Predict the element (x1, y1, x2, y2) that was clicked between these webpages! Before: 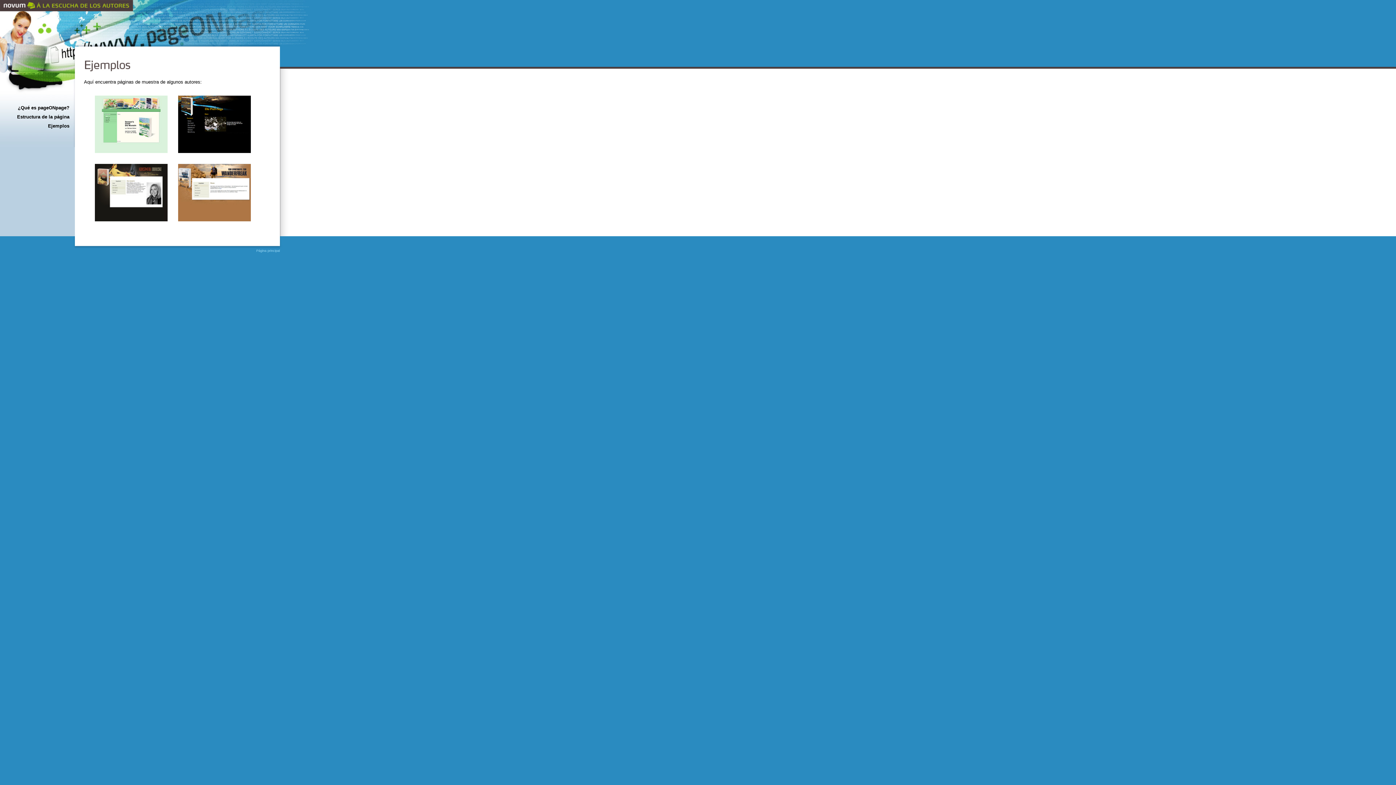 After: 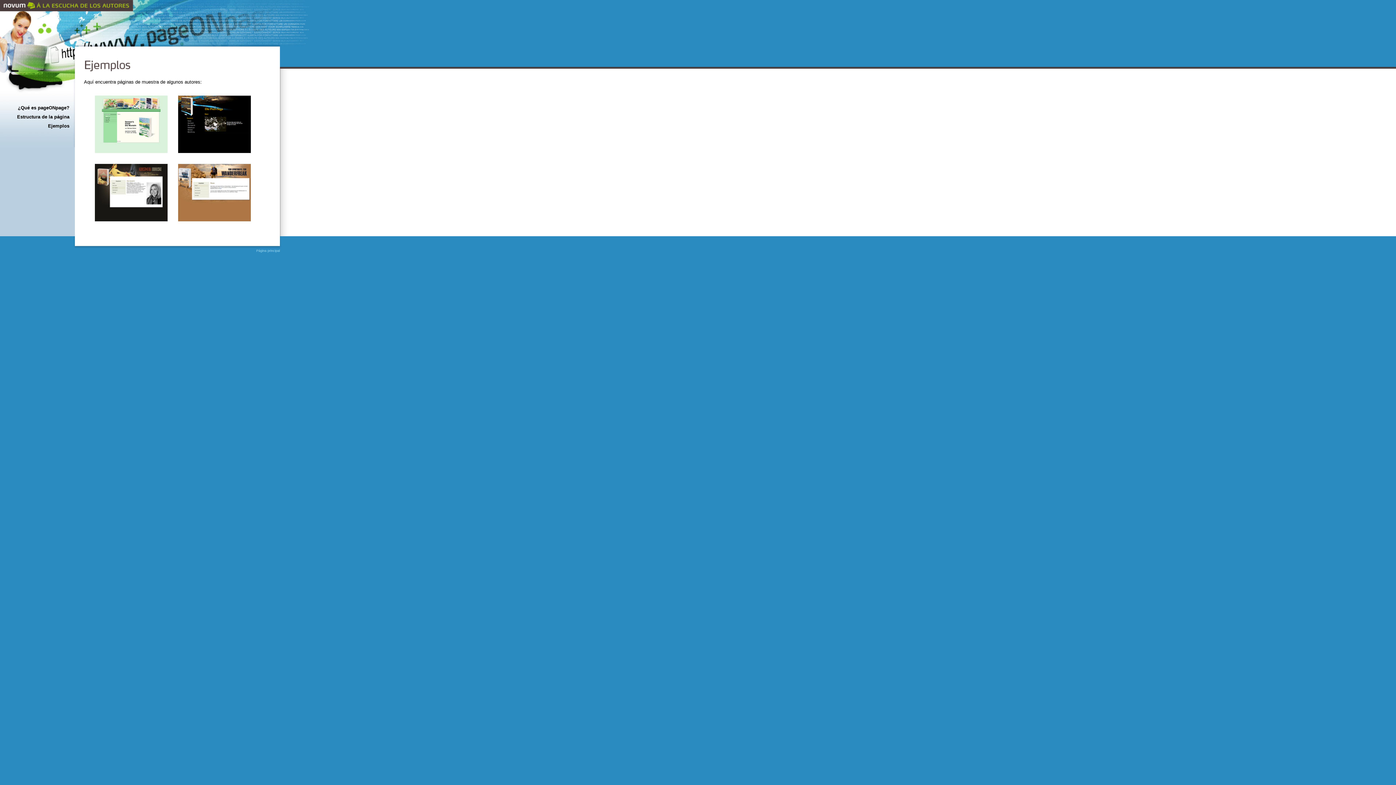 Action: bbox: (178, 148, 250, 154)